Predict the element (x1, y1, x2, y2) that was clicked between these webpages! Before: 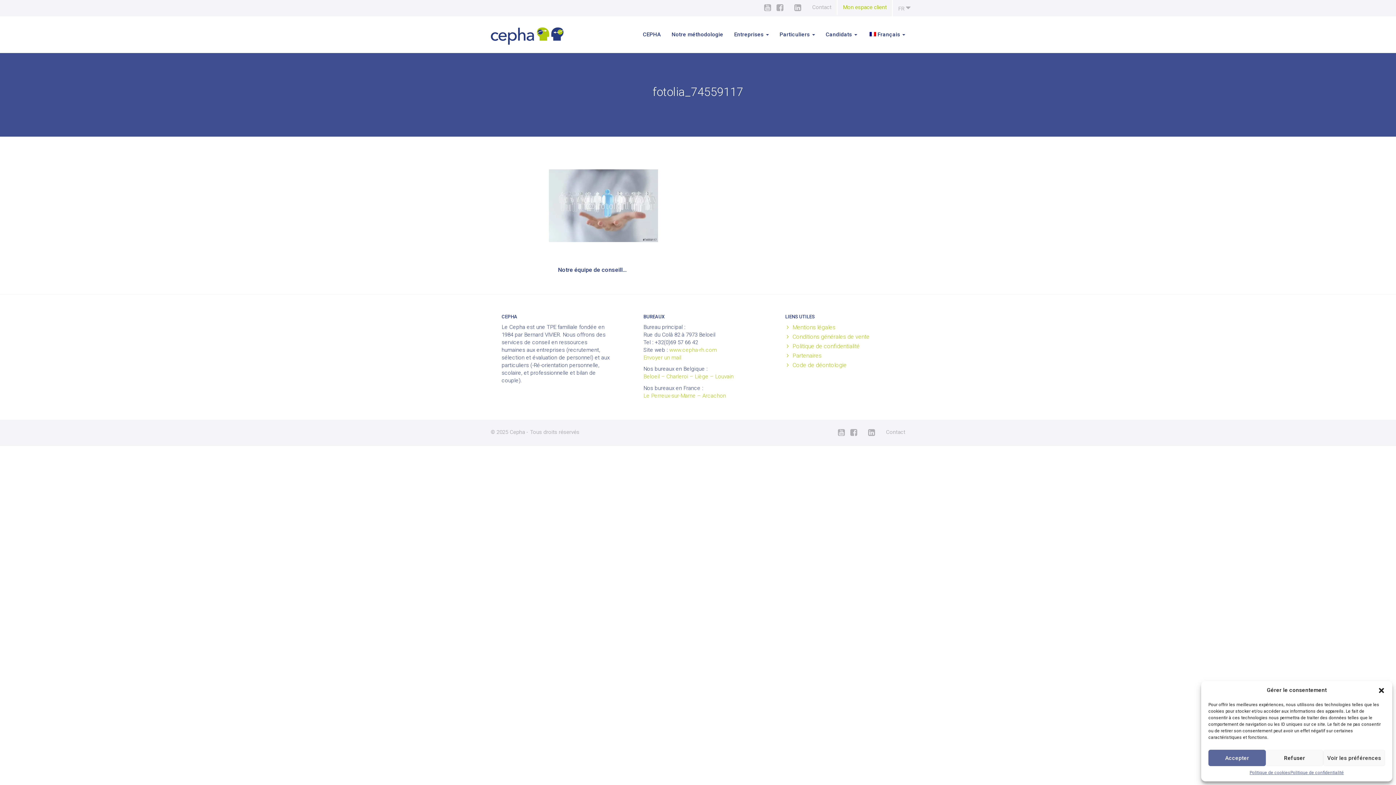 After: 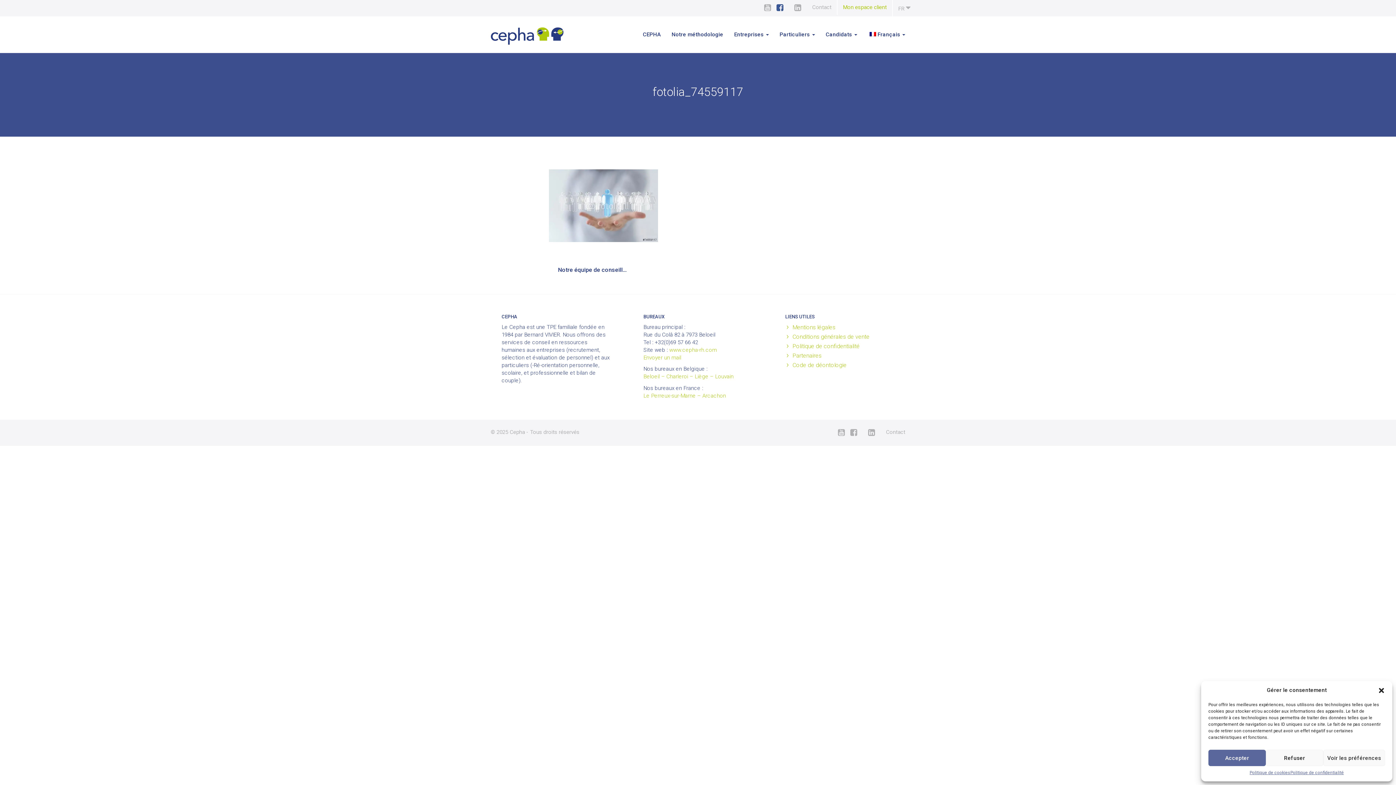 Action: bbox: (771, 0, 789, 16)